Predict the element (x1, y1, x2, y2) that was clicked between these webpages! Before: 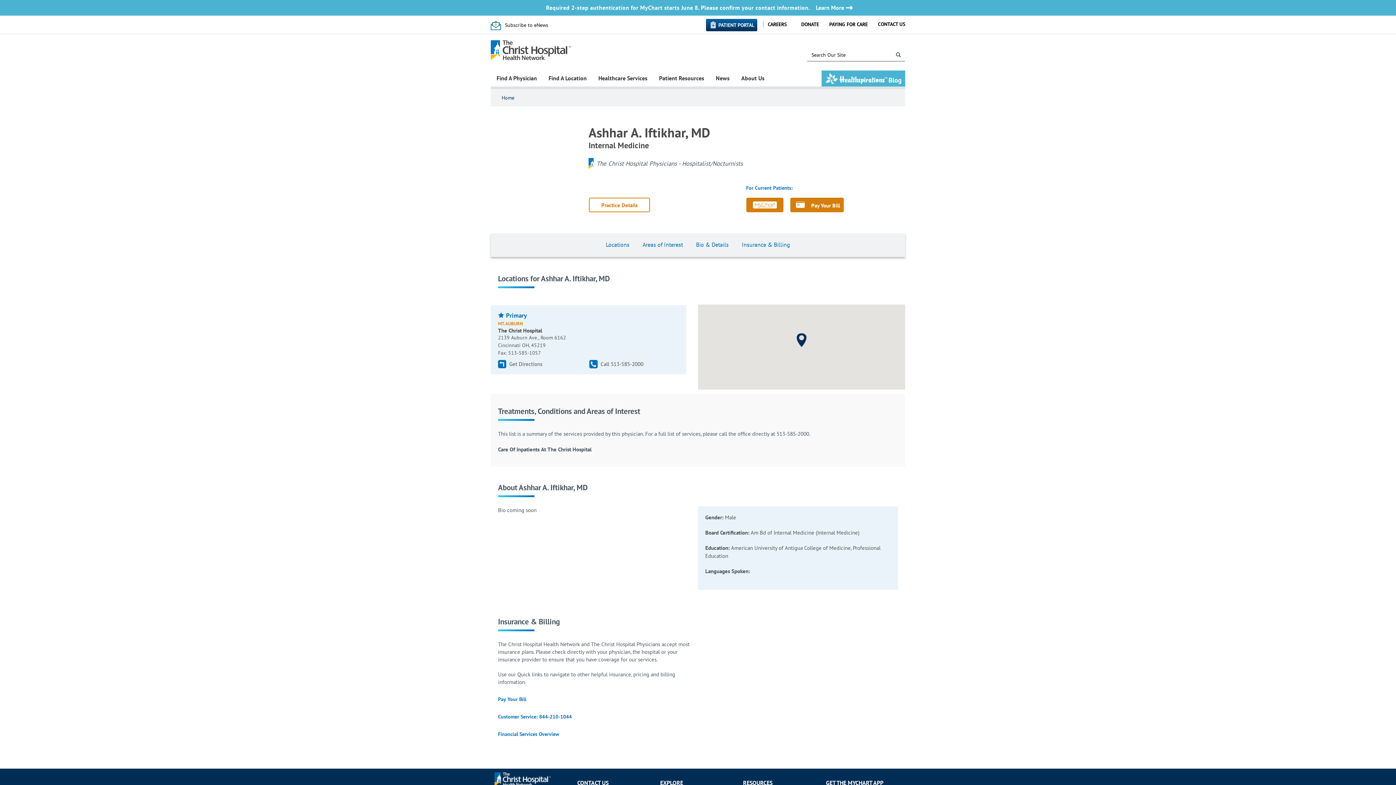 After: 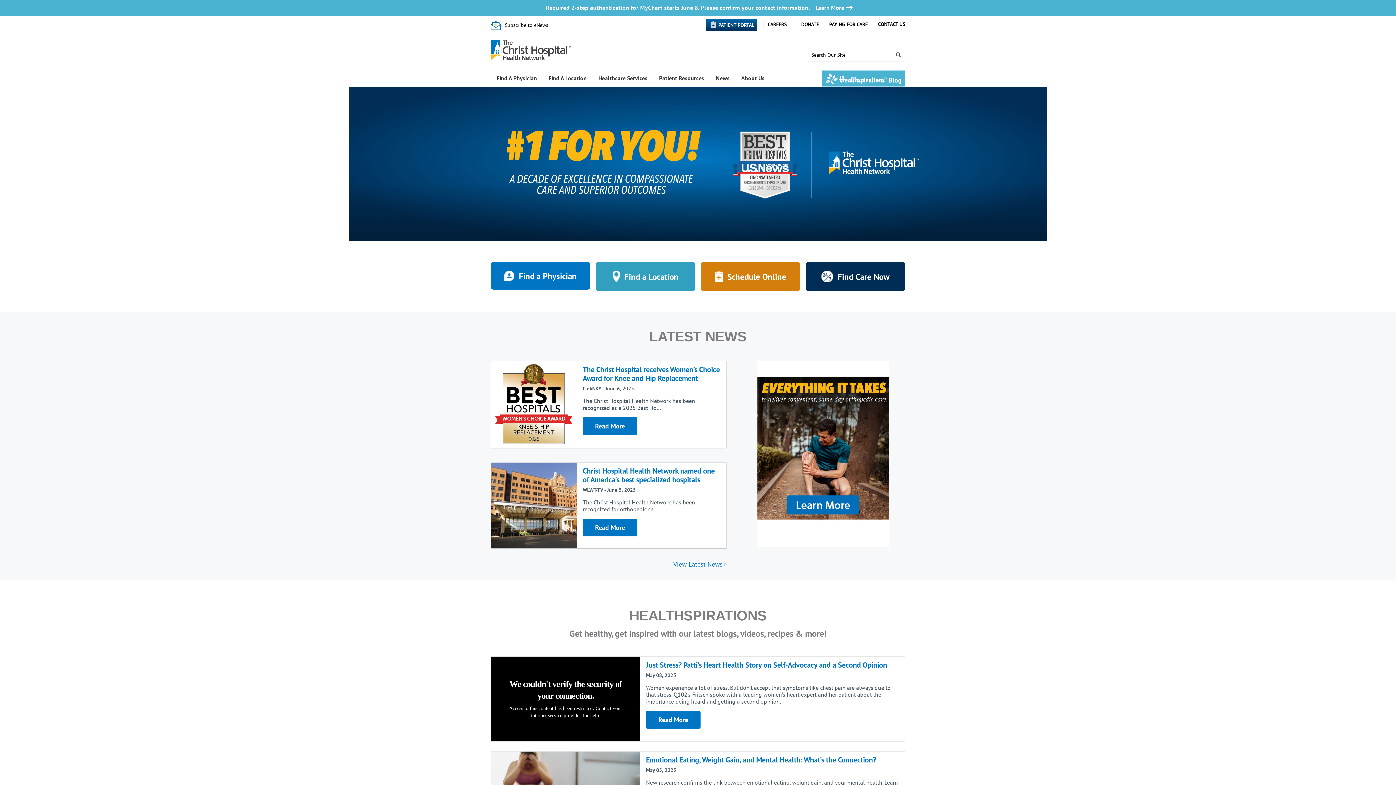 Action: bbox: (494, 772, 570, 788)